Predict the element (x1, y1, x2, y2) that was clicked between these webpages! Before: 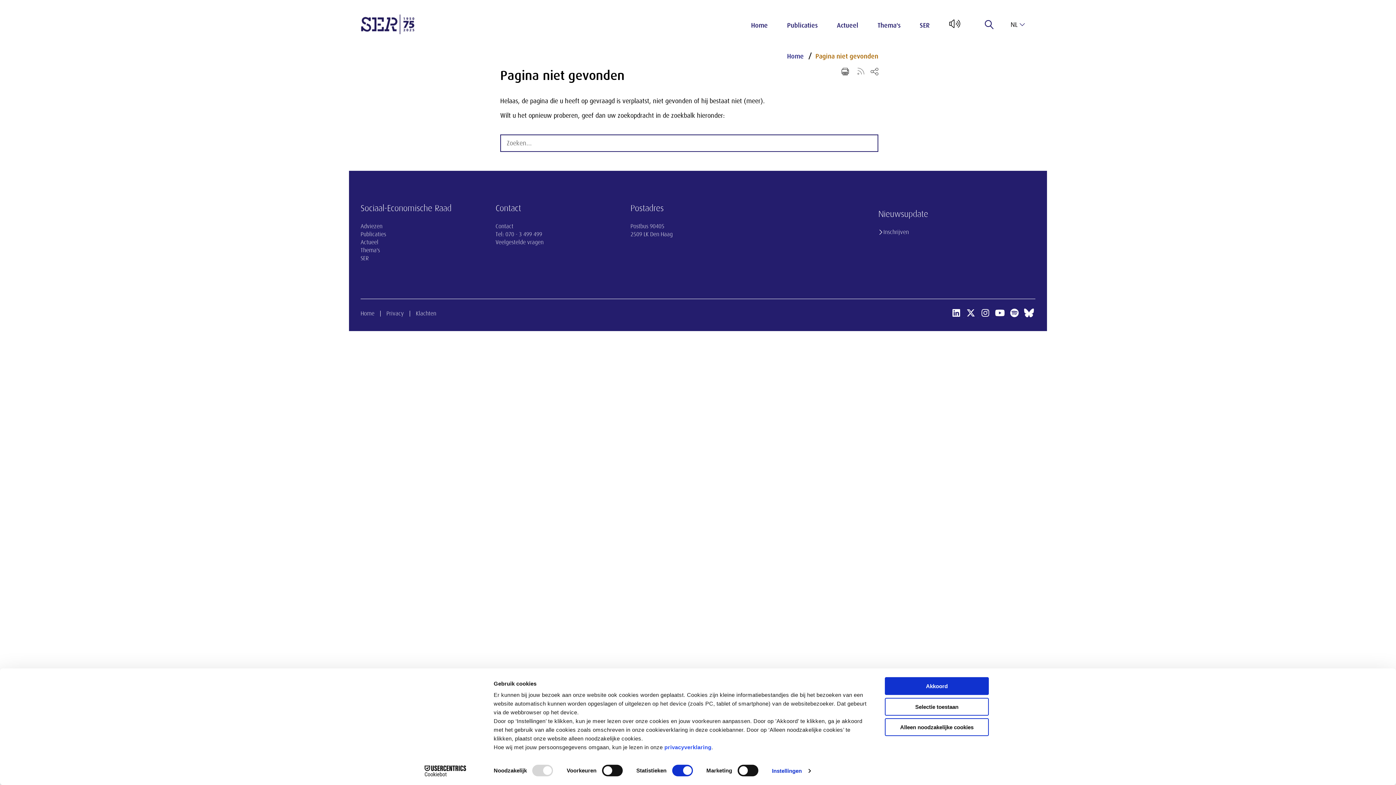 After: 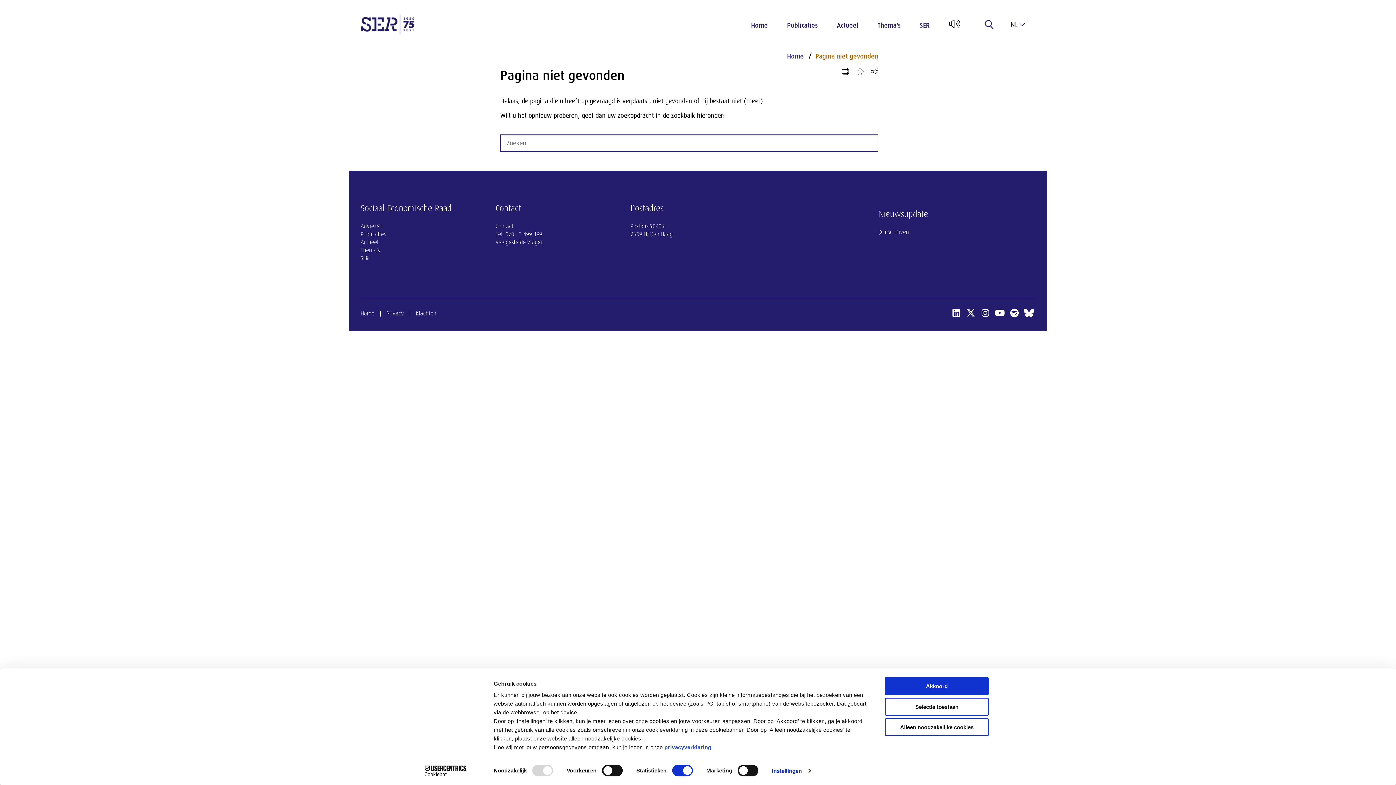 Action: bbox: (841, 68, 849, 75)